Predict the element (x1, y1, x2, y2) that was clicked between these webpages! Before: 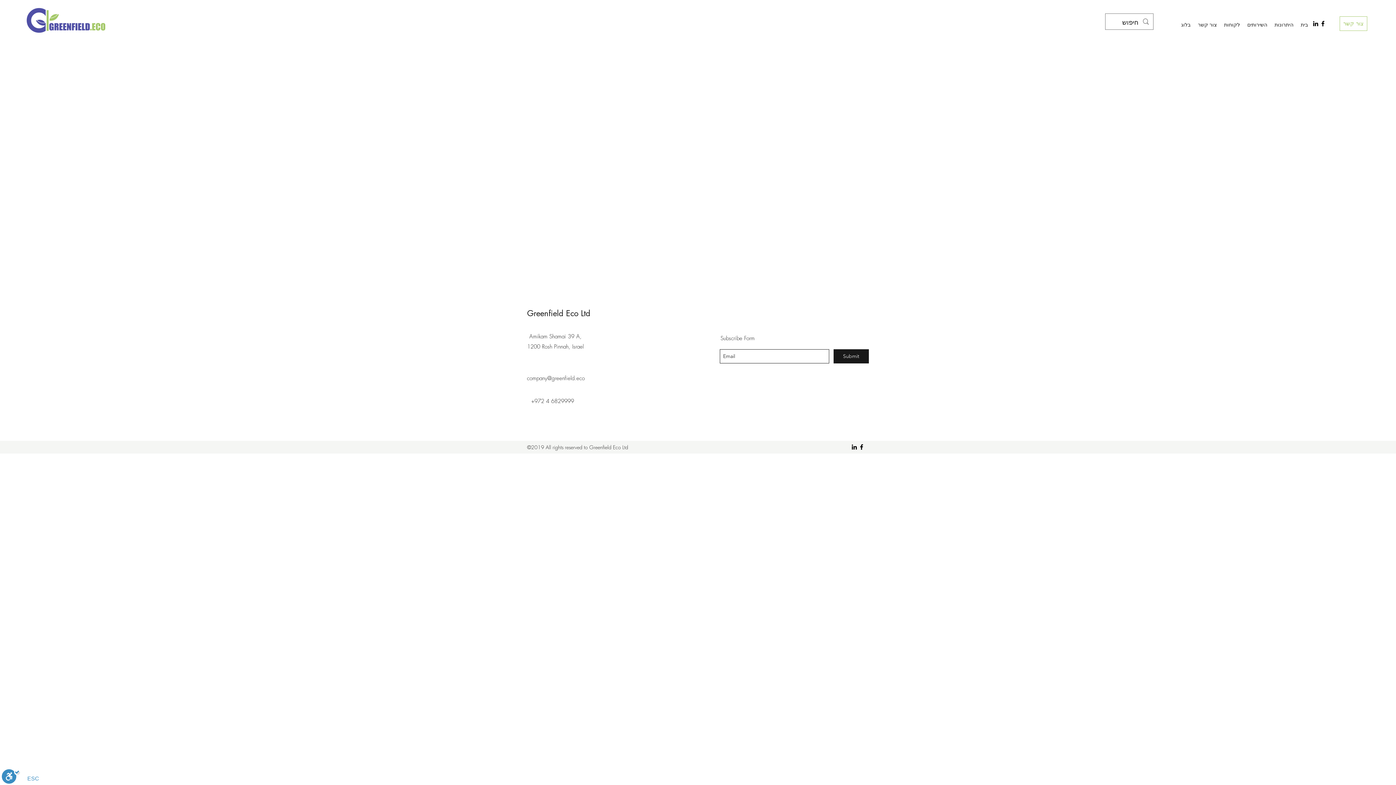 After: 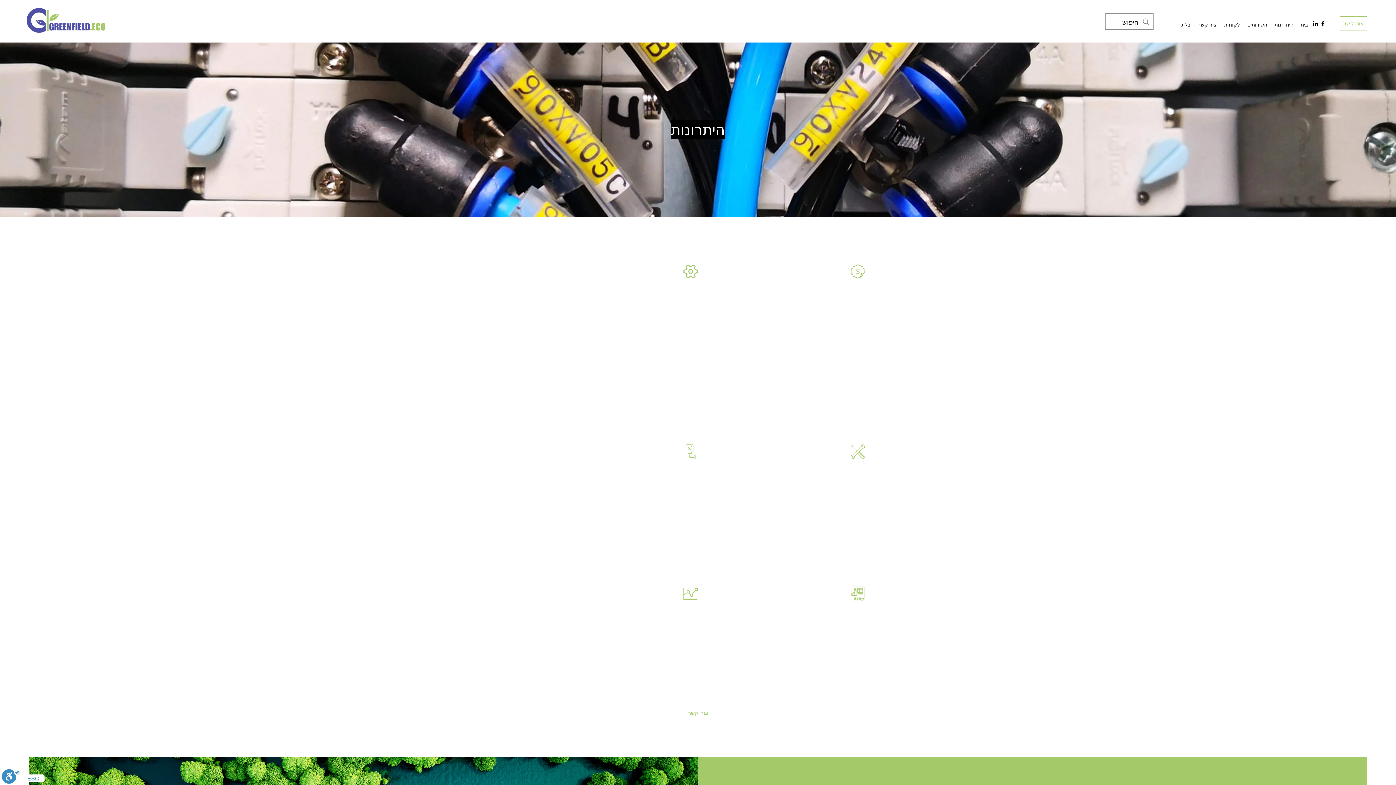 Action: label: היתרונות bbox: (1271, 18, 1297, 30)